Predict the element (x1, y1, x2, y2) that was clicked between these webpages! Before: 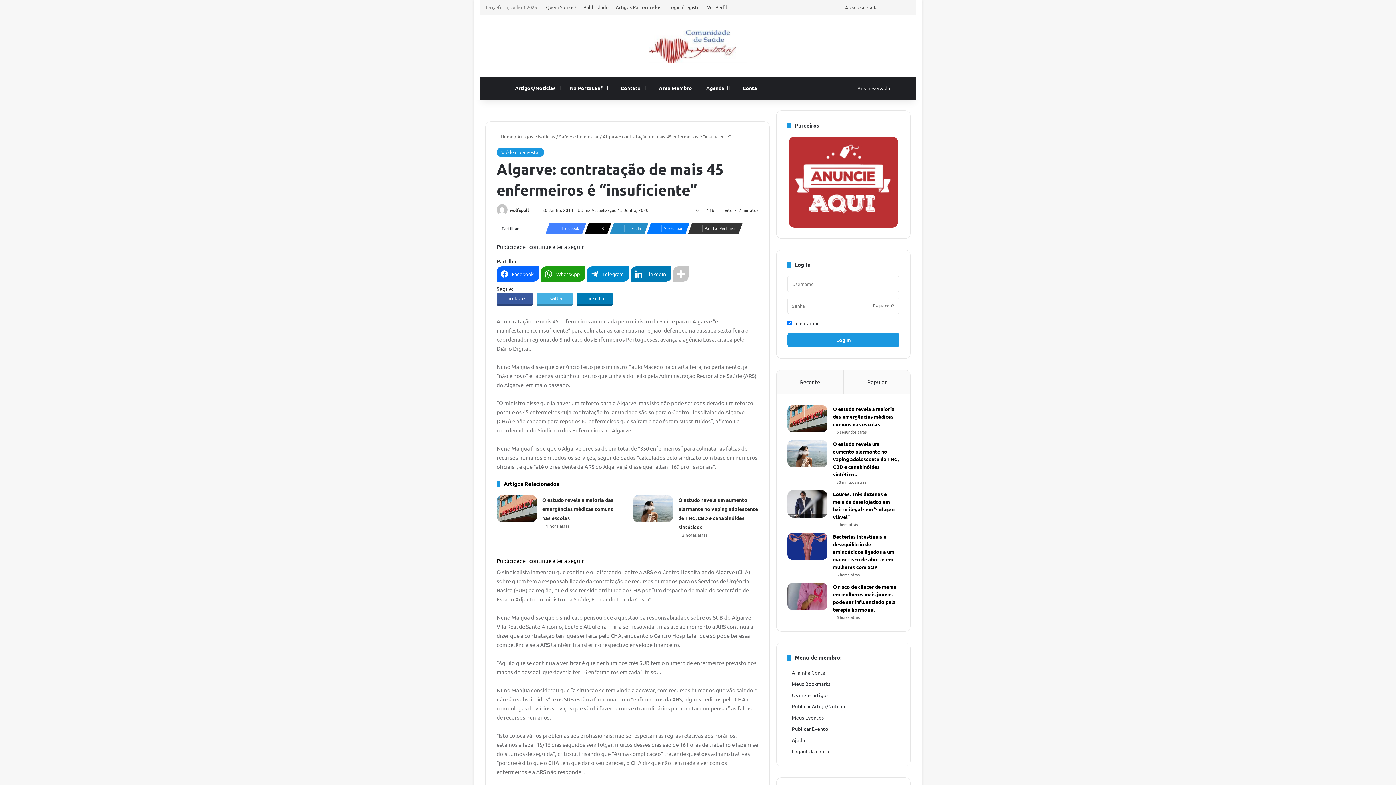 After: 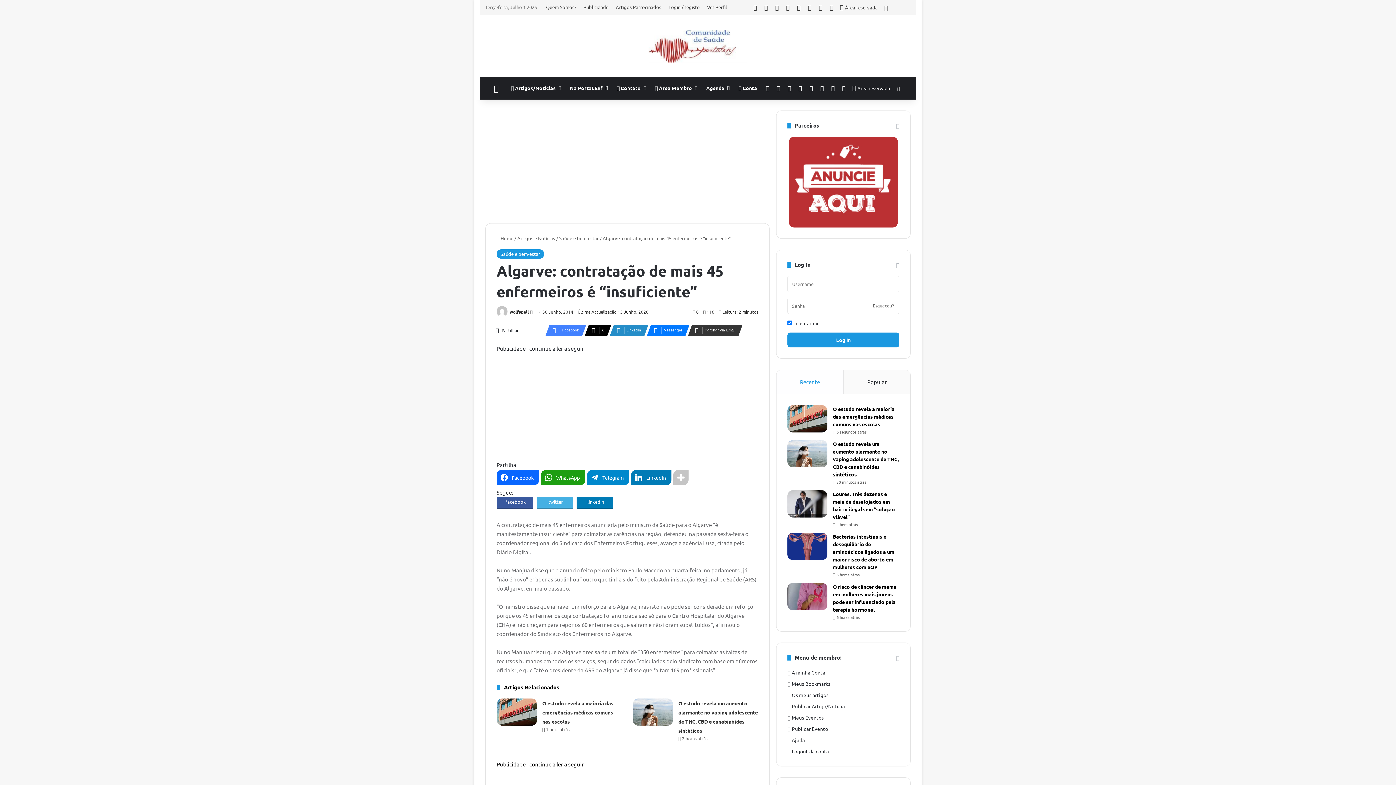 Action: bbox: (687, 223, 738, 234) label: Partilhar Via Email